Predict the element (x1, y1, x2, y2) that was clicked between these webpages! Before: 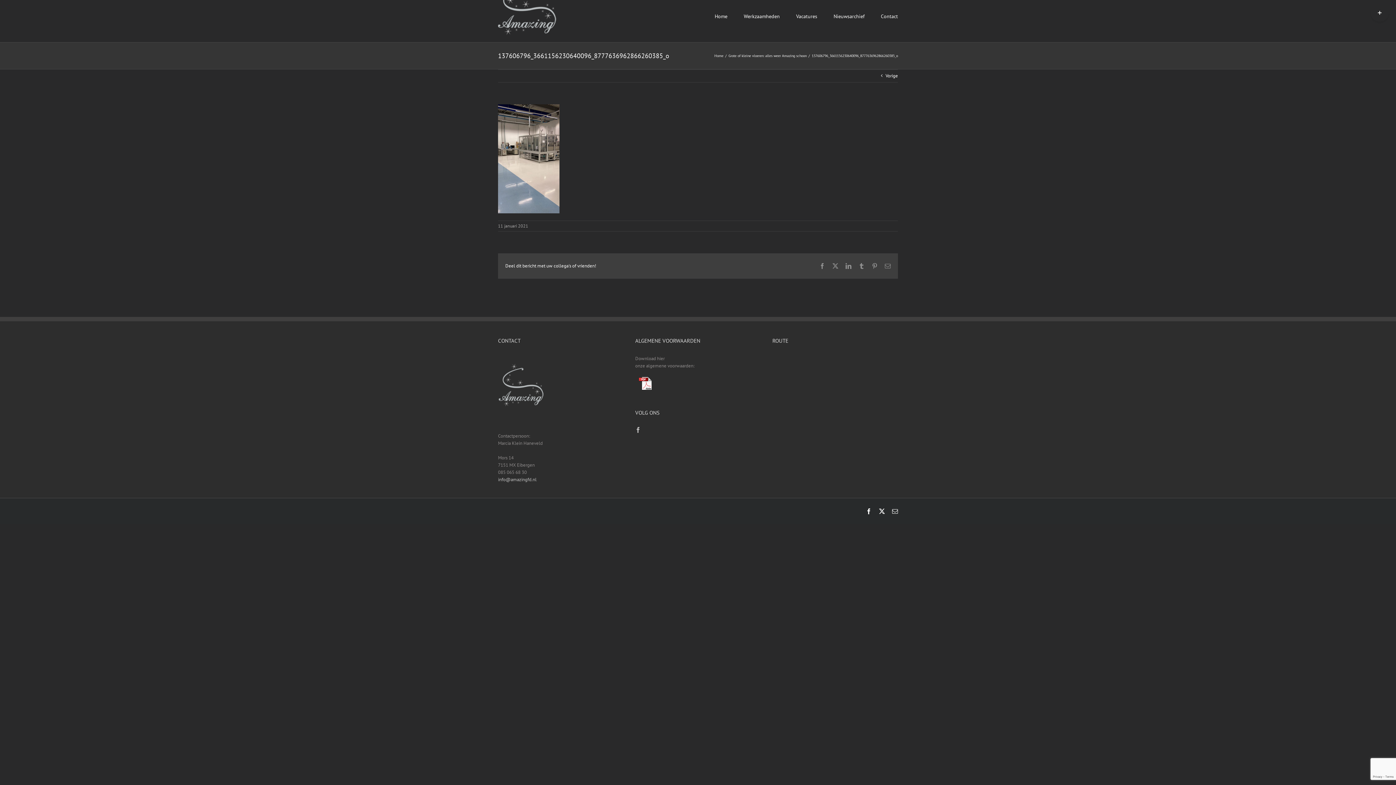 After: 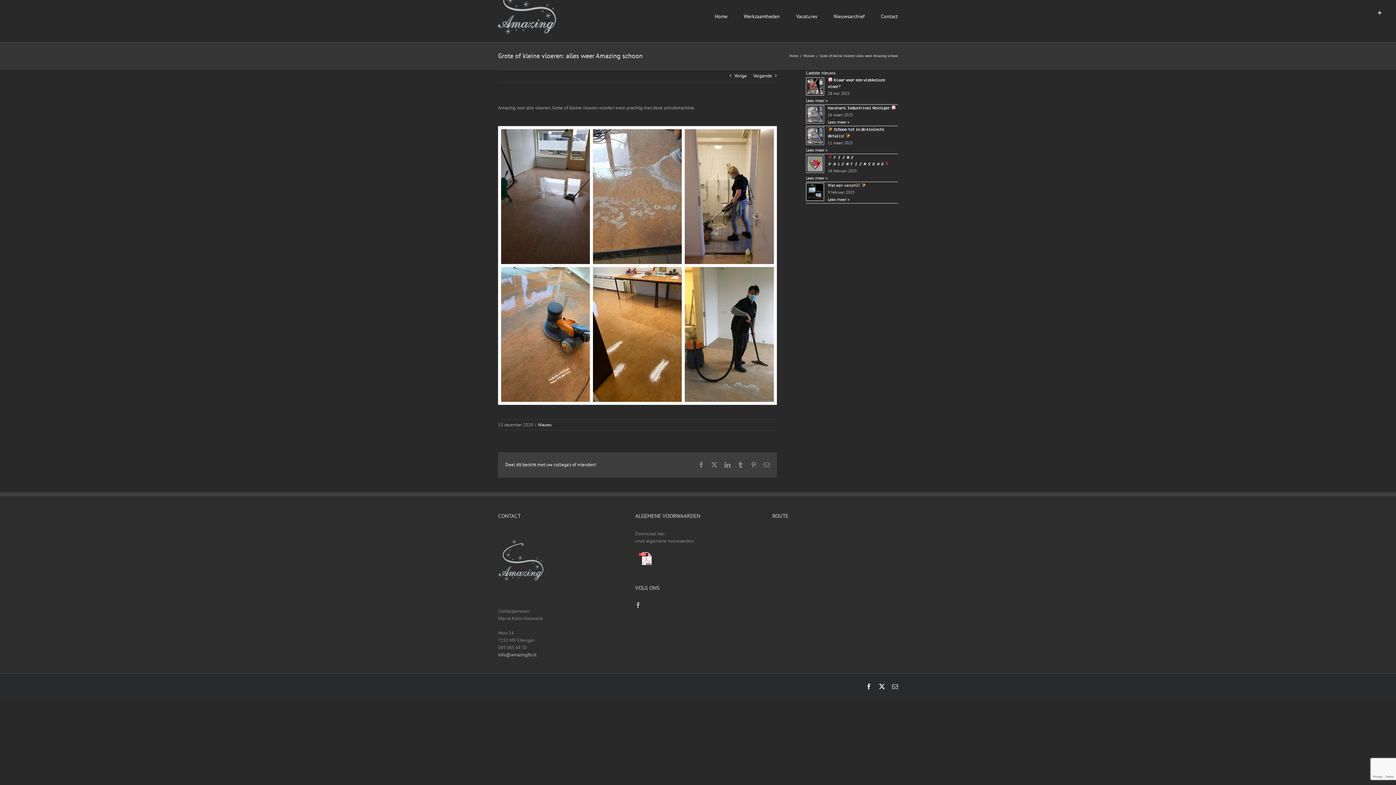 Action: label: Vorige bbox: (885, 69, 898, 82)